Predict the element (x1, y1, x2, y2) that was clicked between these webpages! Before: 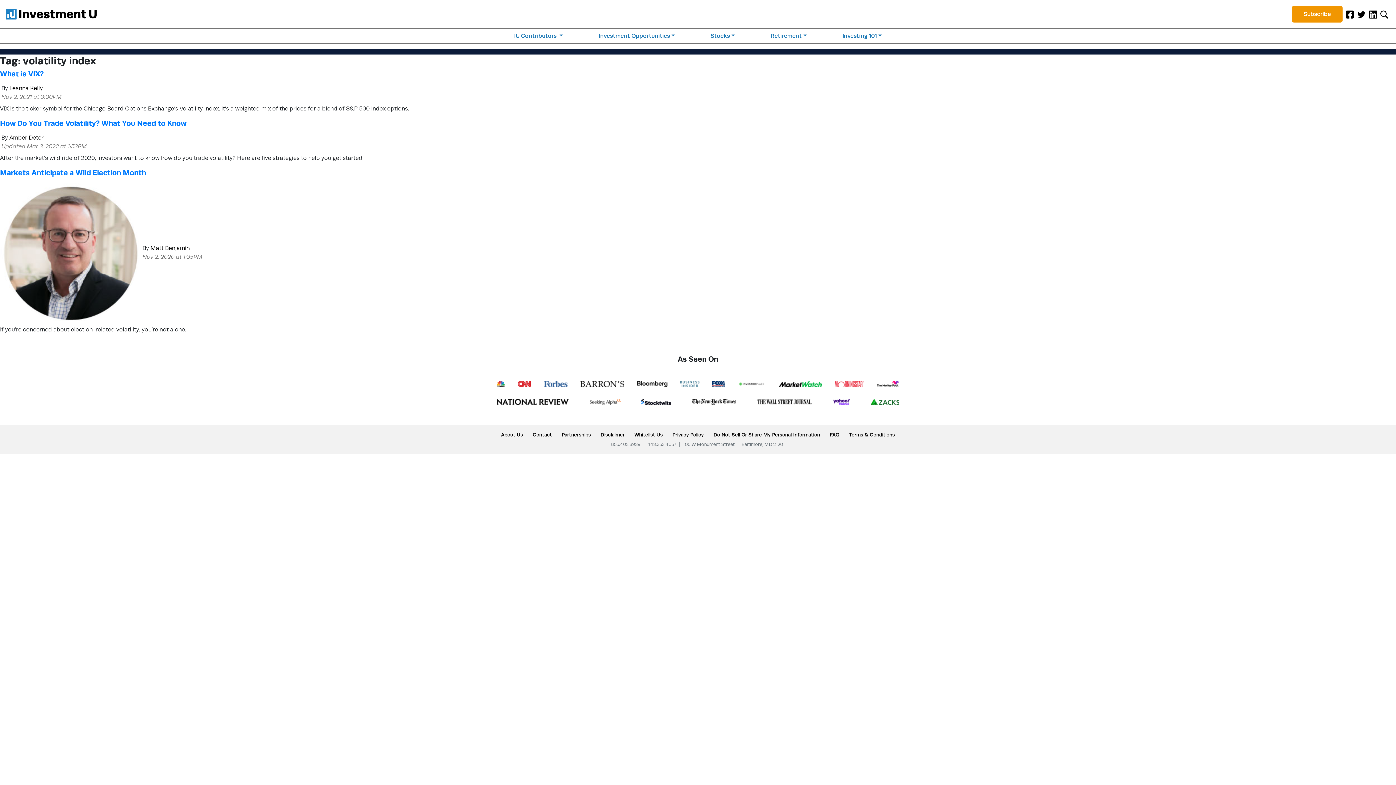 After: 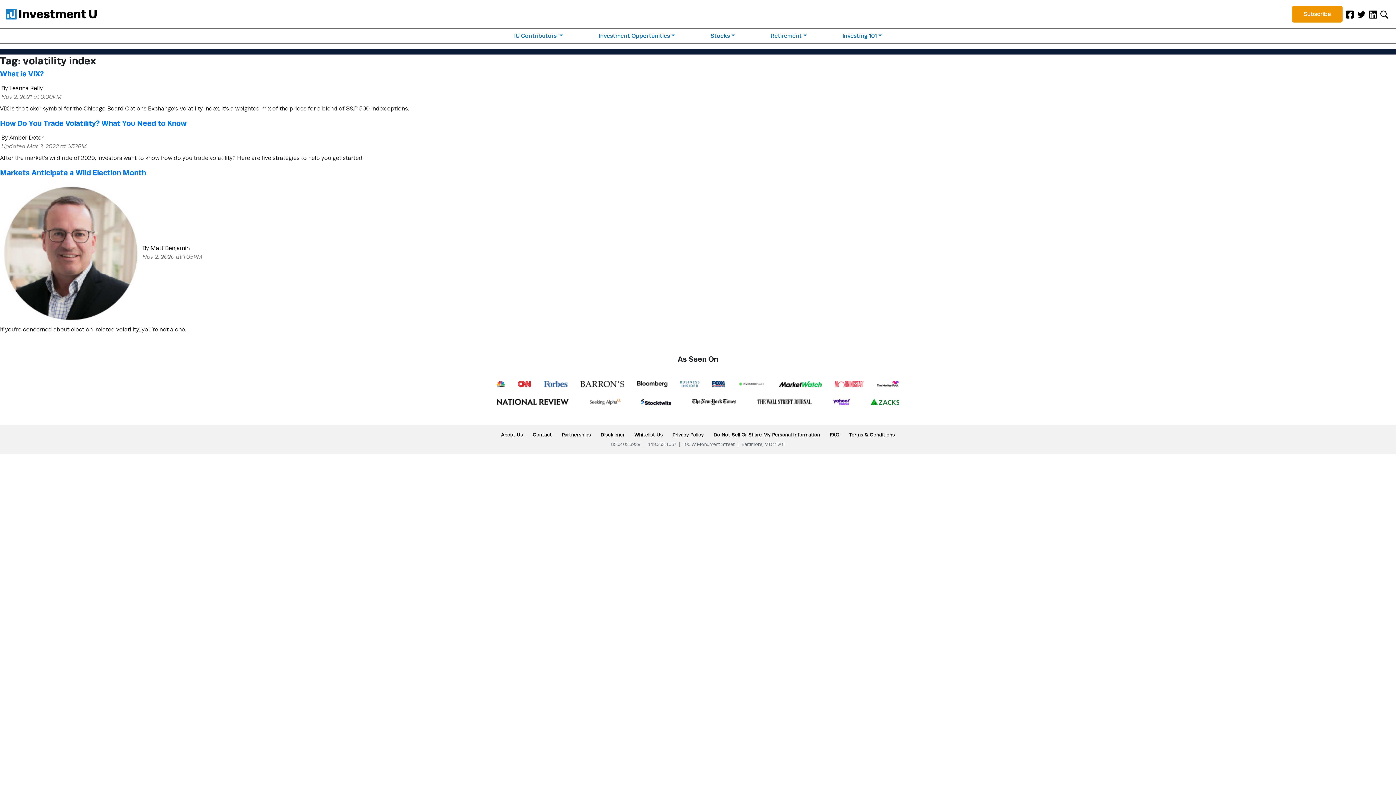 Action: label: LinkedIn bbox: (1369, 9, 1377, 18)